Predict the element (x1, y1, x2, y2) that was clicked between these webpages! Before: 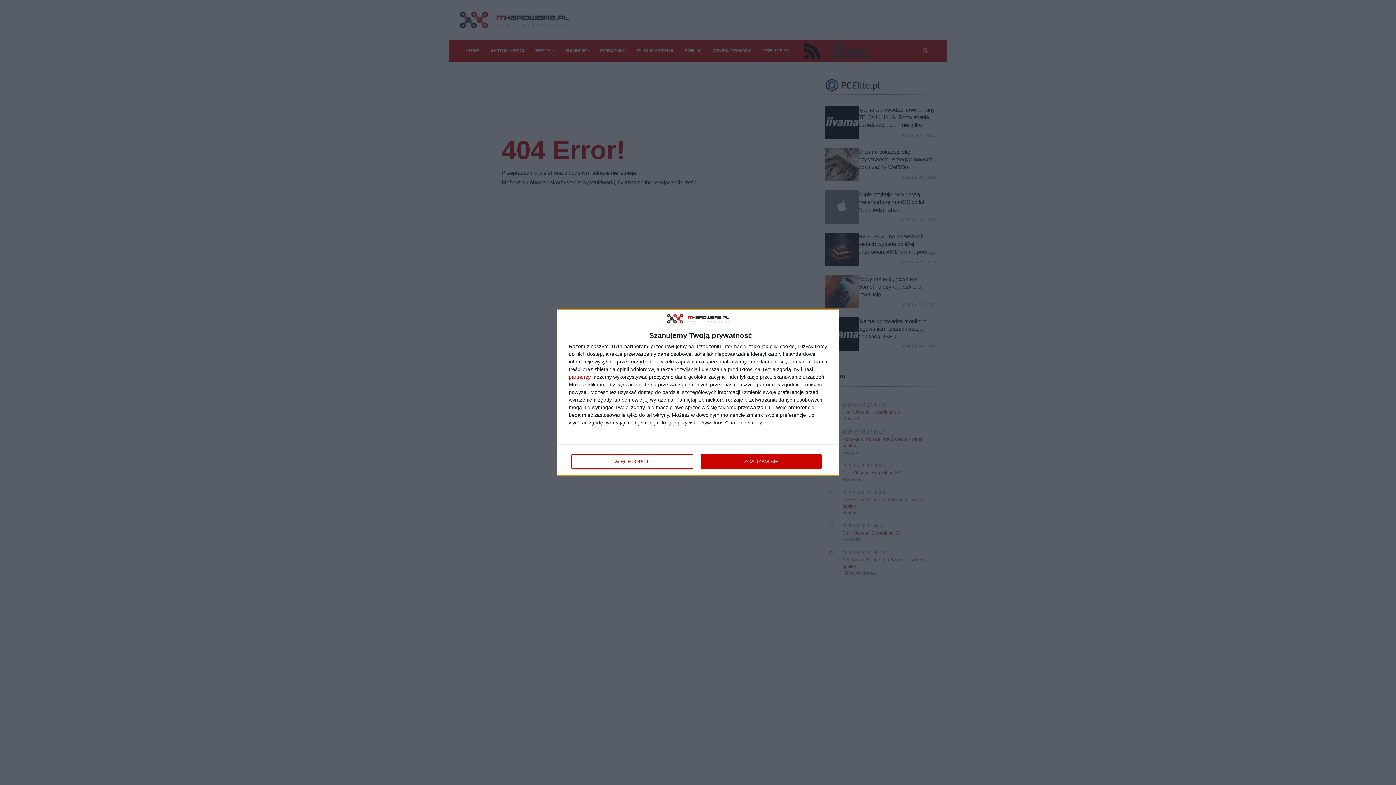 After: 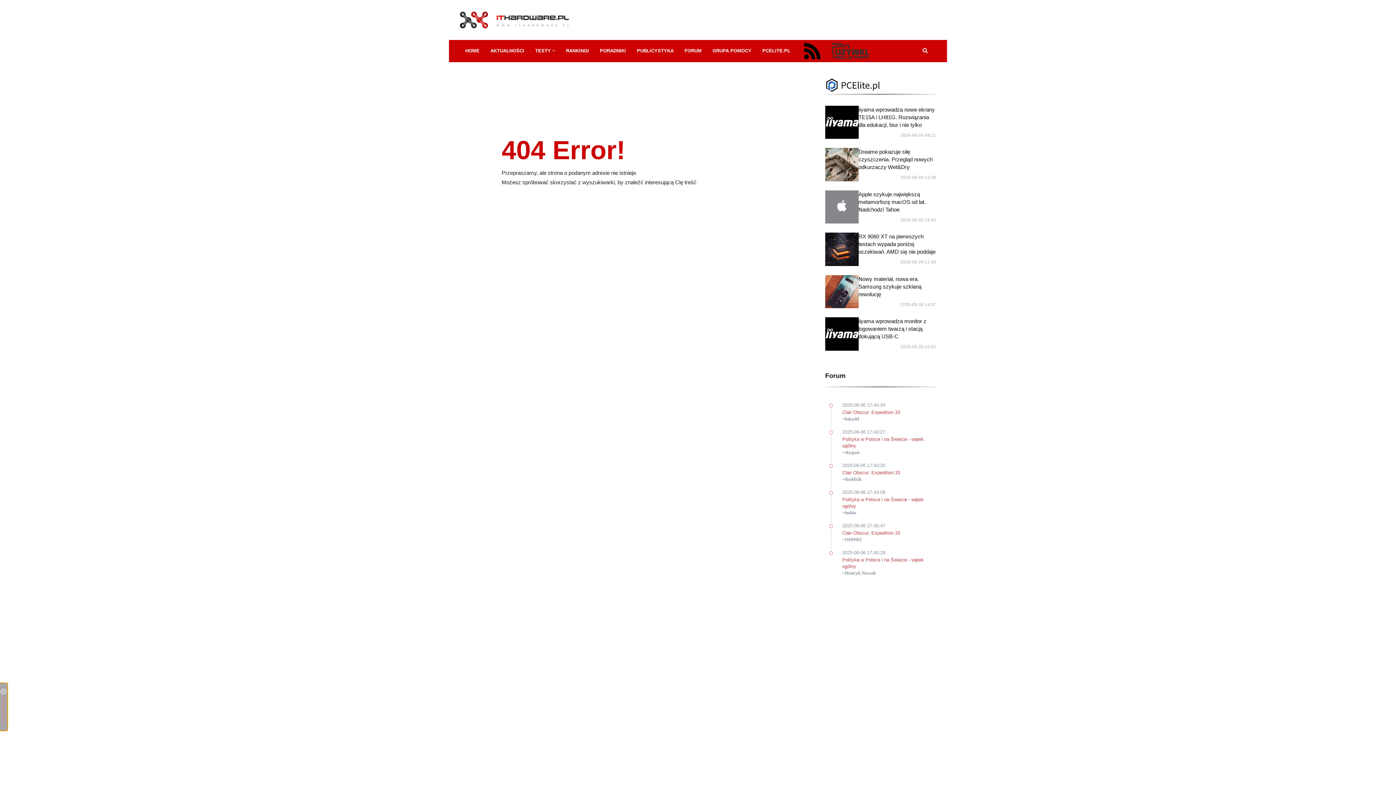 Action: label: ZGADZAM SIĘ bbox: (700, 454, 821, 469)